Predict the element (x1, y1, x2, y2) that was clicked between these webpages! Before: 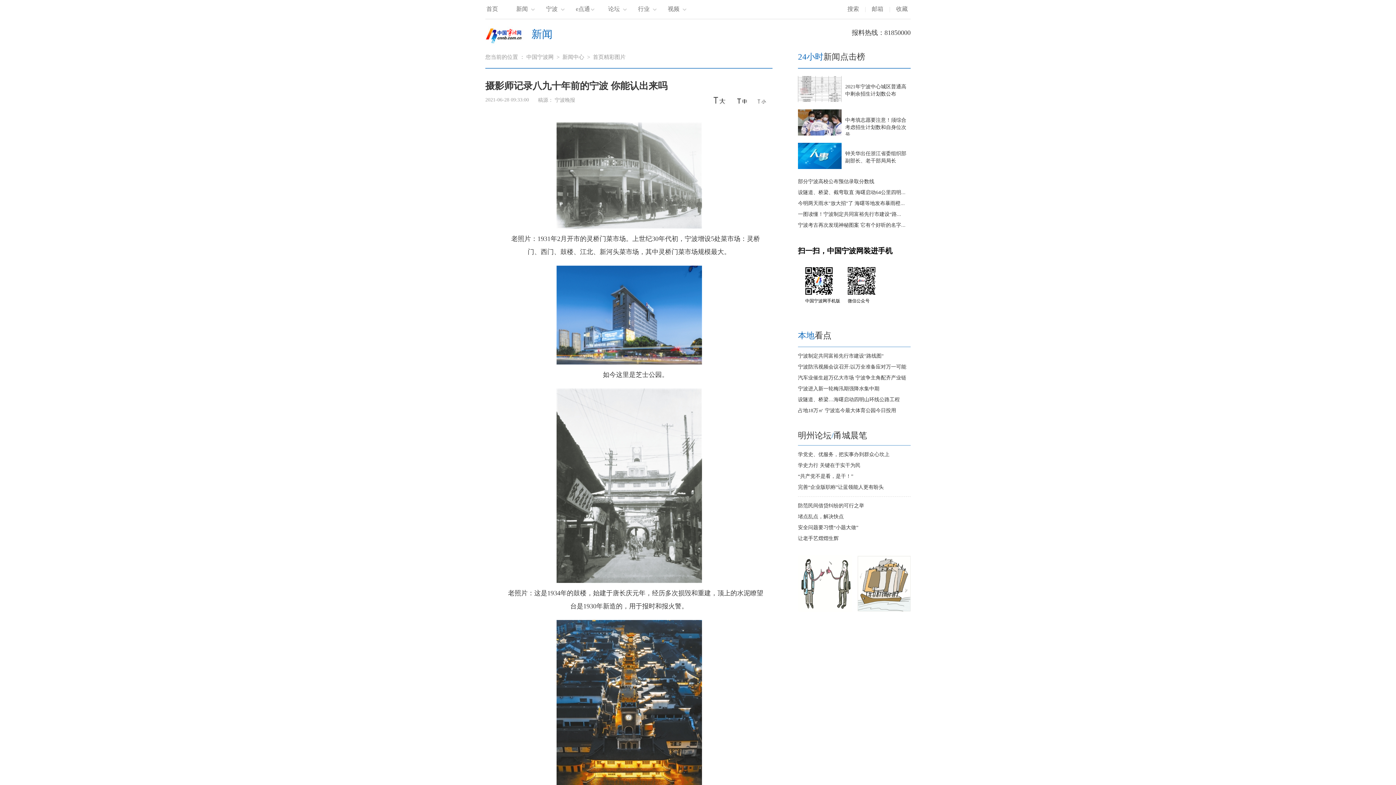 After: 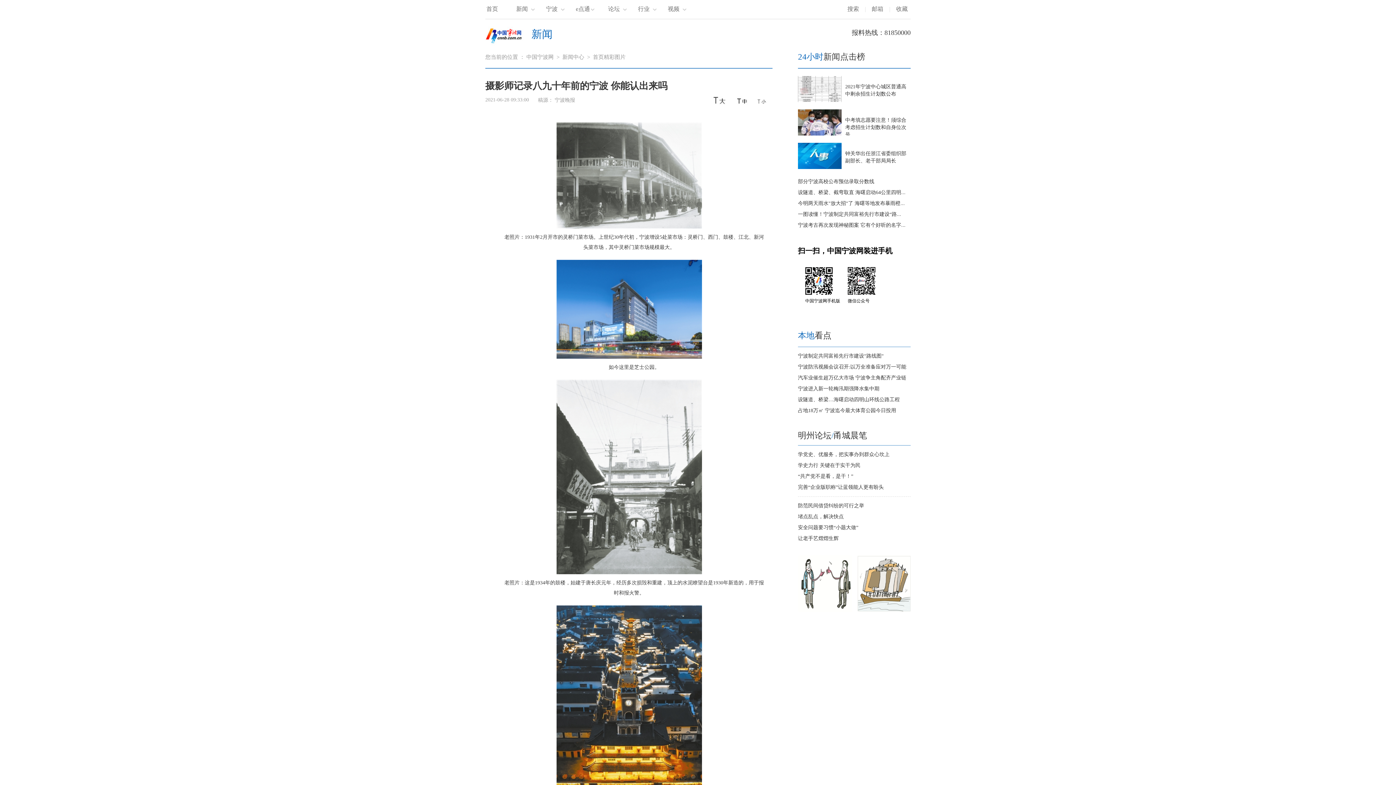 Action: bbox: (752, 104, 772, 110)